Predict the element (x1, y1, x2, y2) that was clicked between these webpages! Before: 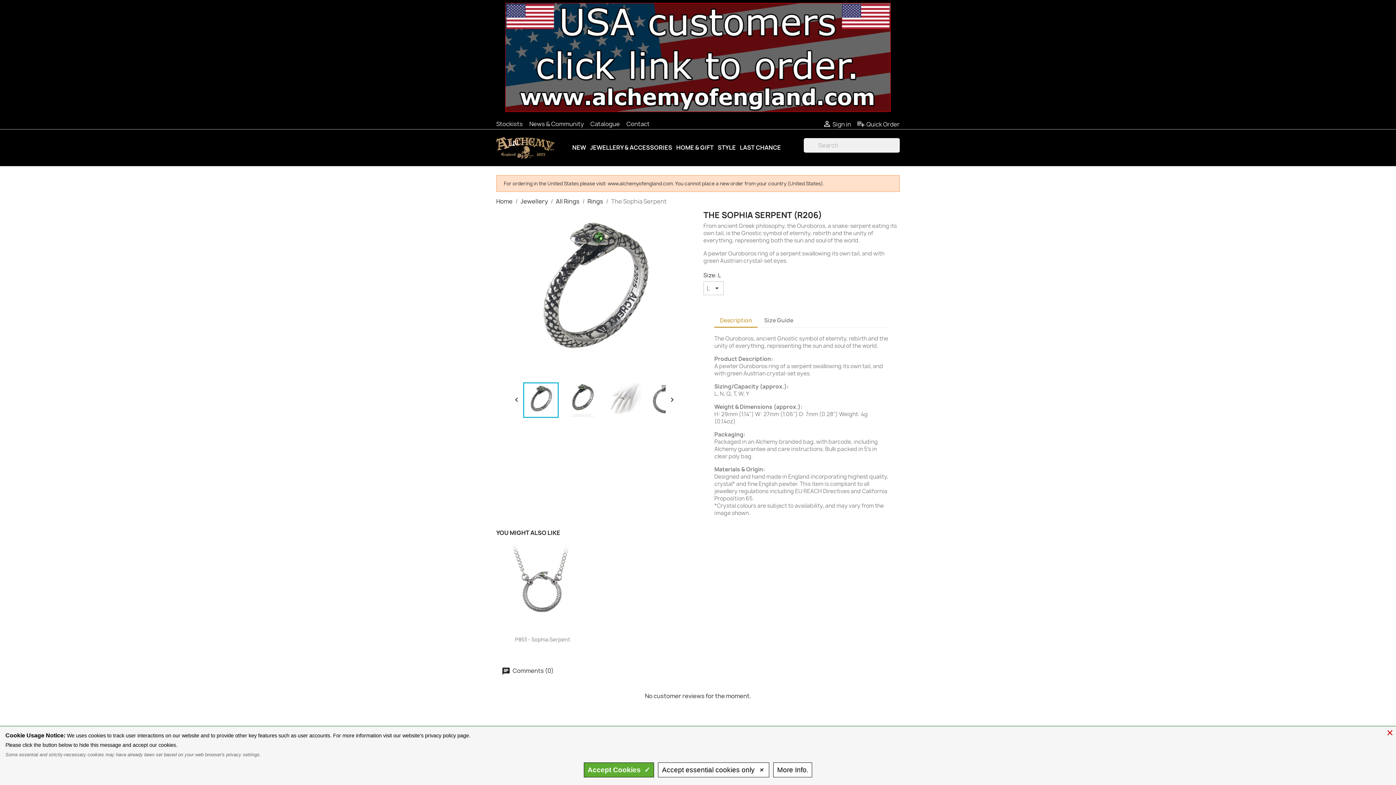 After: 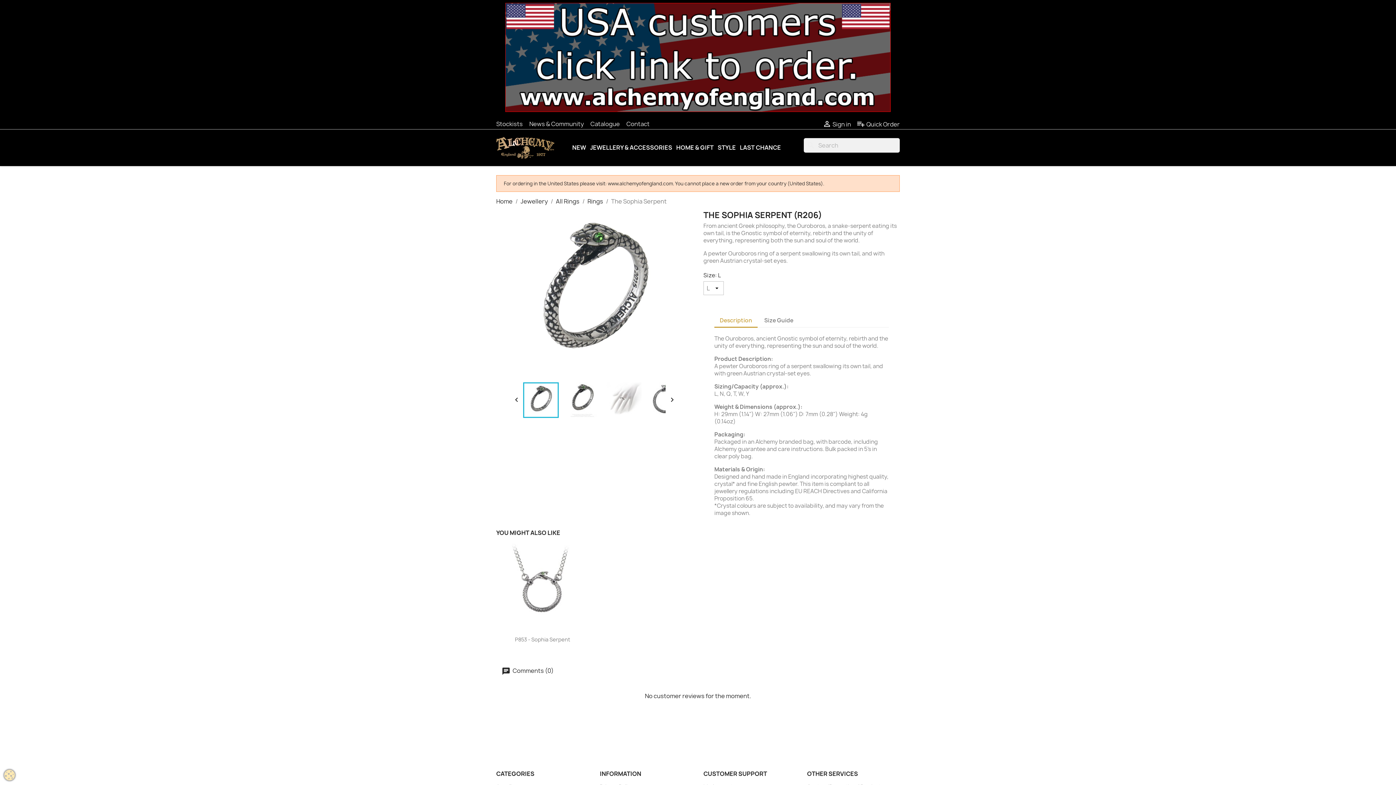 Action: bbox: (583, 762, 654, 777) label: Accept Cookies  ✓